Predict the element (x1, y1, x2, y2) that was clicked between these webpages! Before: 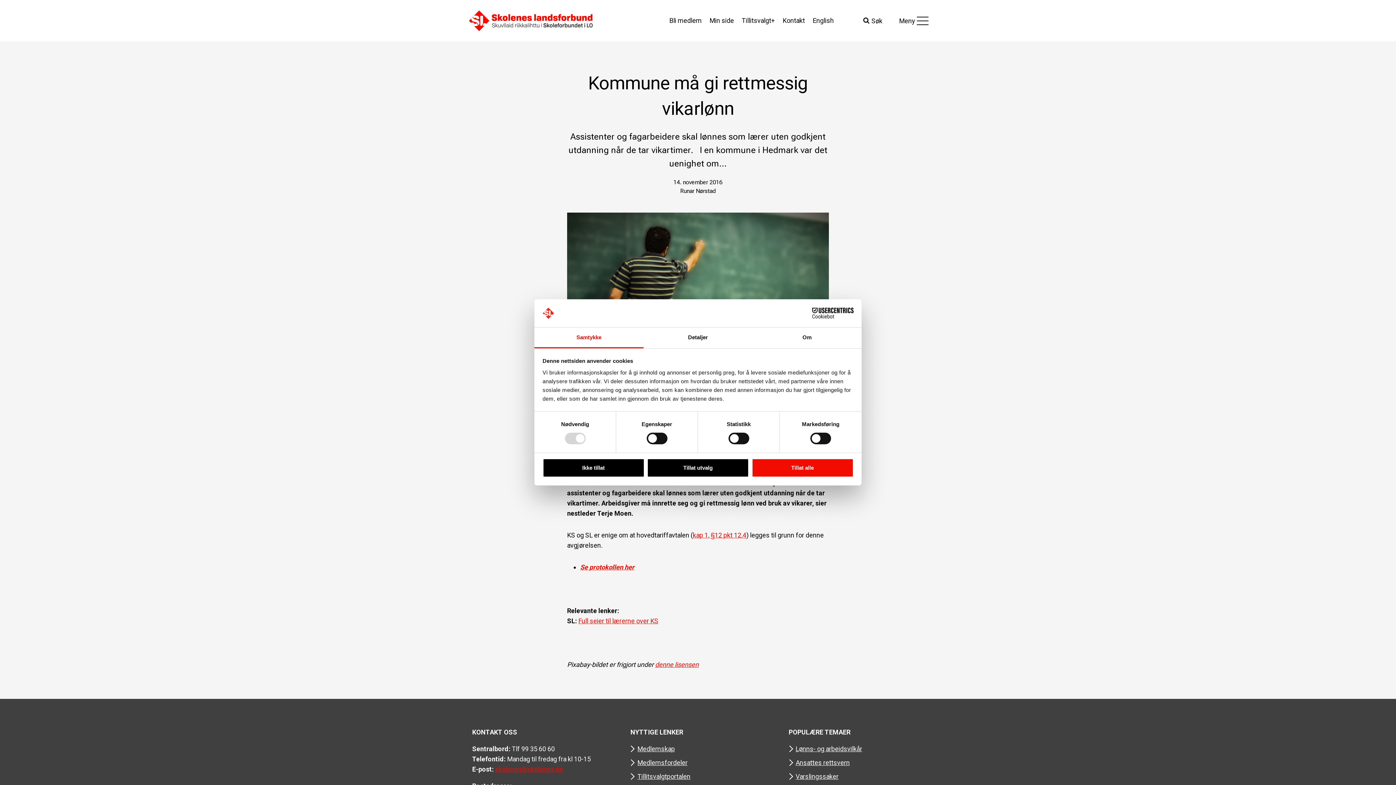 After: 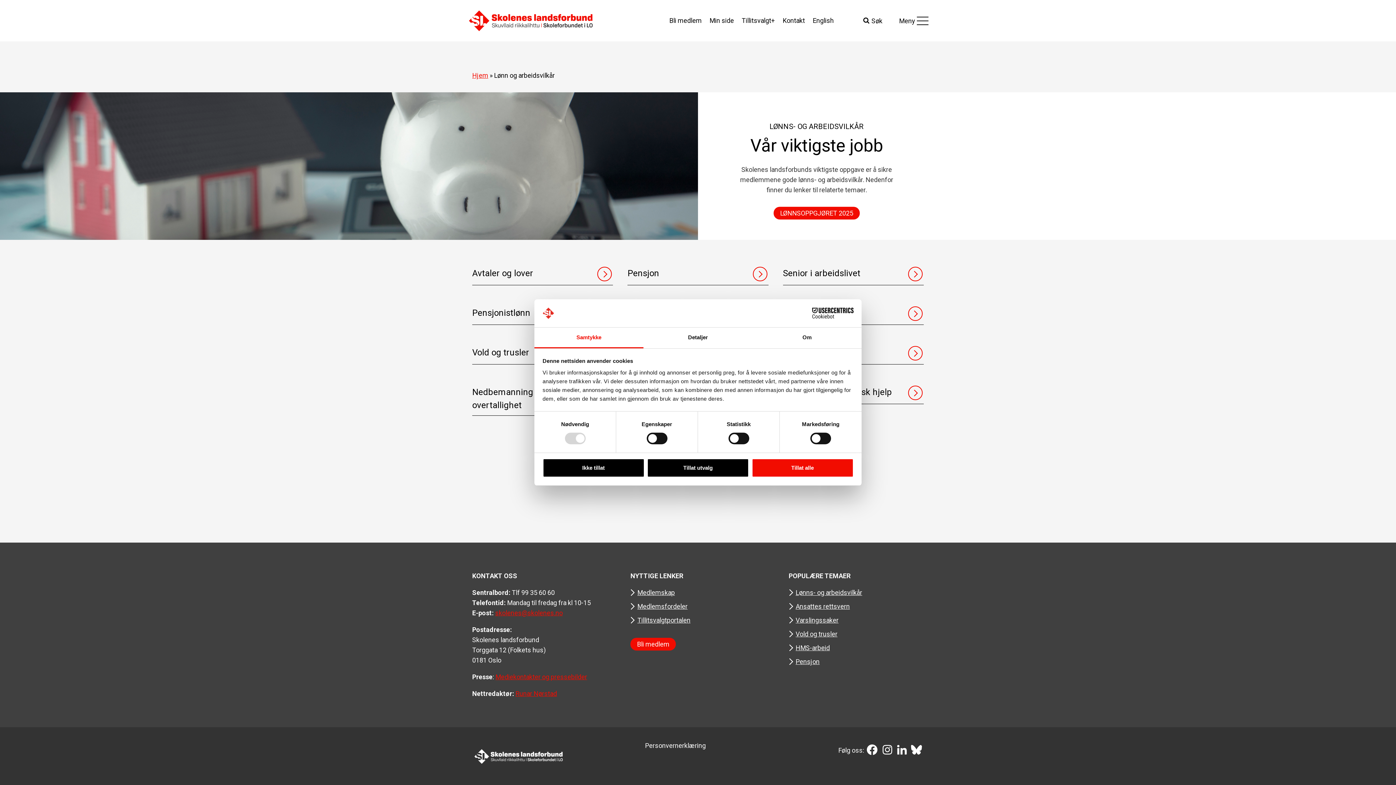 Action: label: Lønns- og arbeidsvilkår bbox: (788, 744, 862, 754)